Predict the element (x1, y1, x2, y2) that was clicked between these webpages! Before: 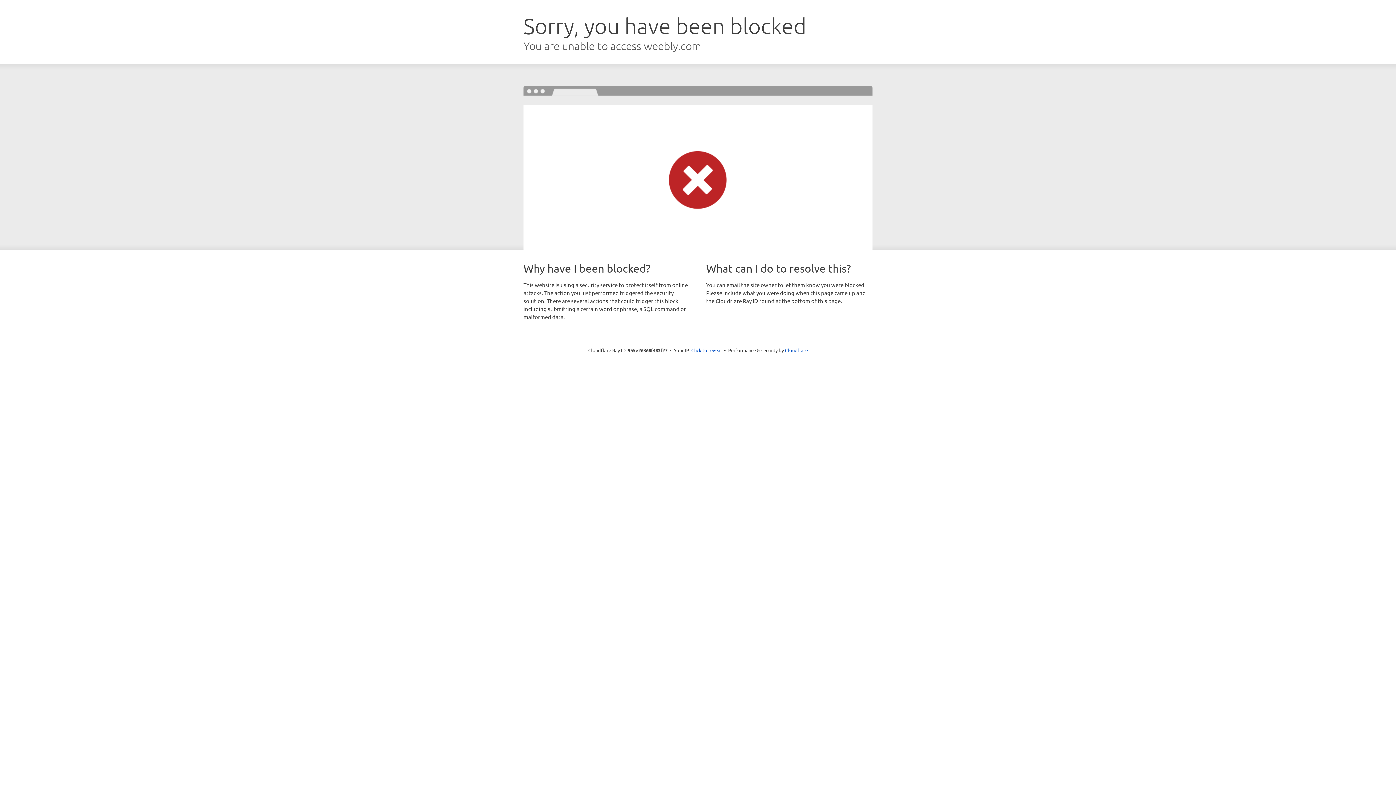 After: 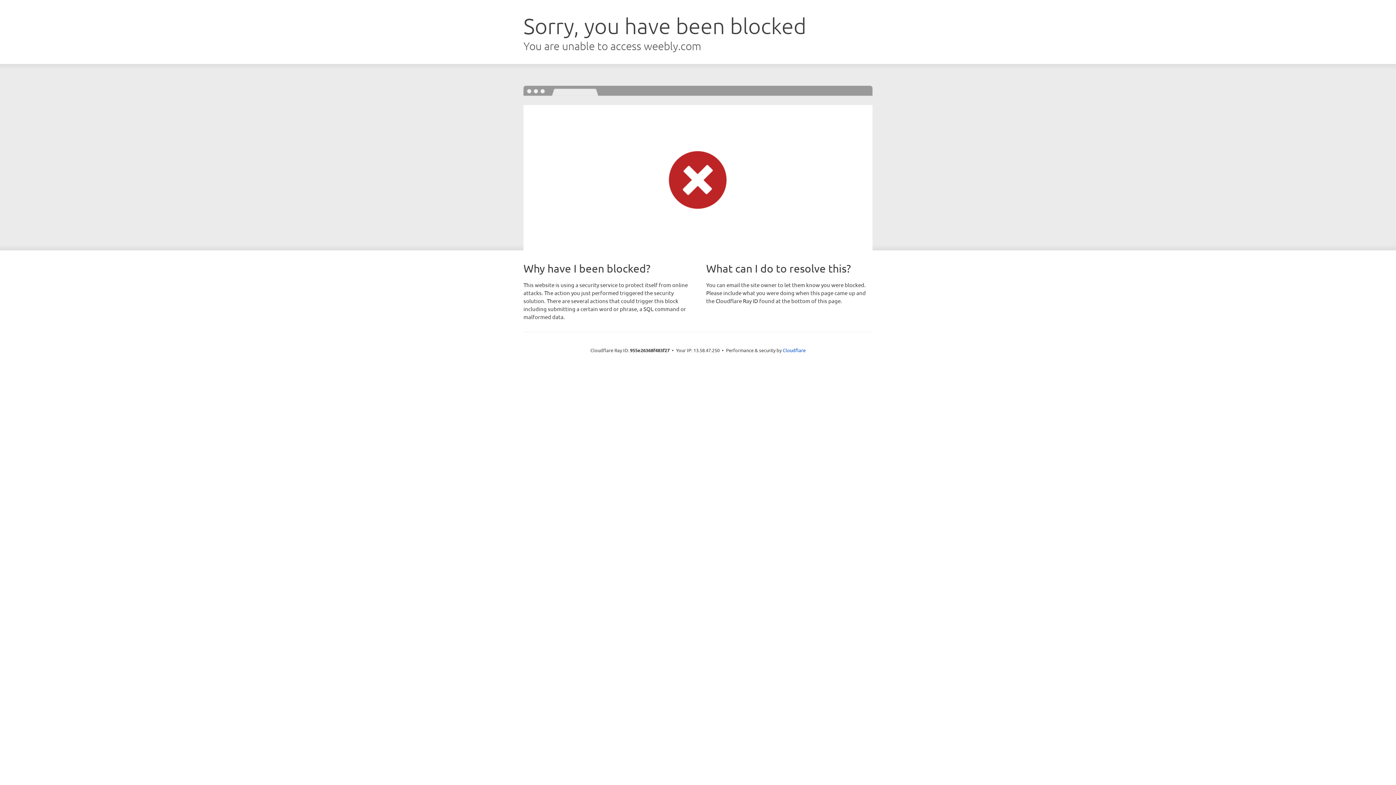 Action: bbox: (691, 346, 722, 353) label: Click to reveal